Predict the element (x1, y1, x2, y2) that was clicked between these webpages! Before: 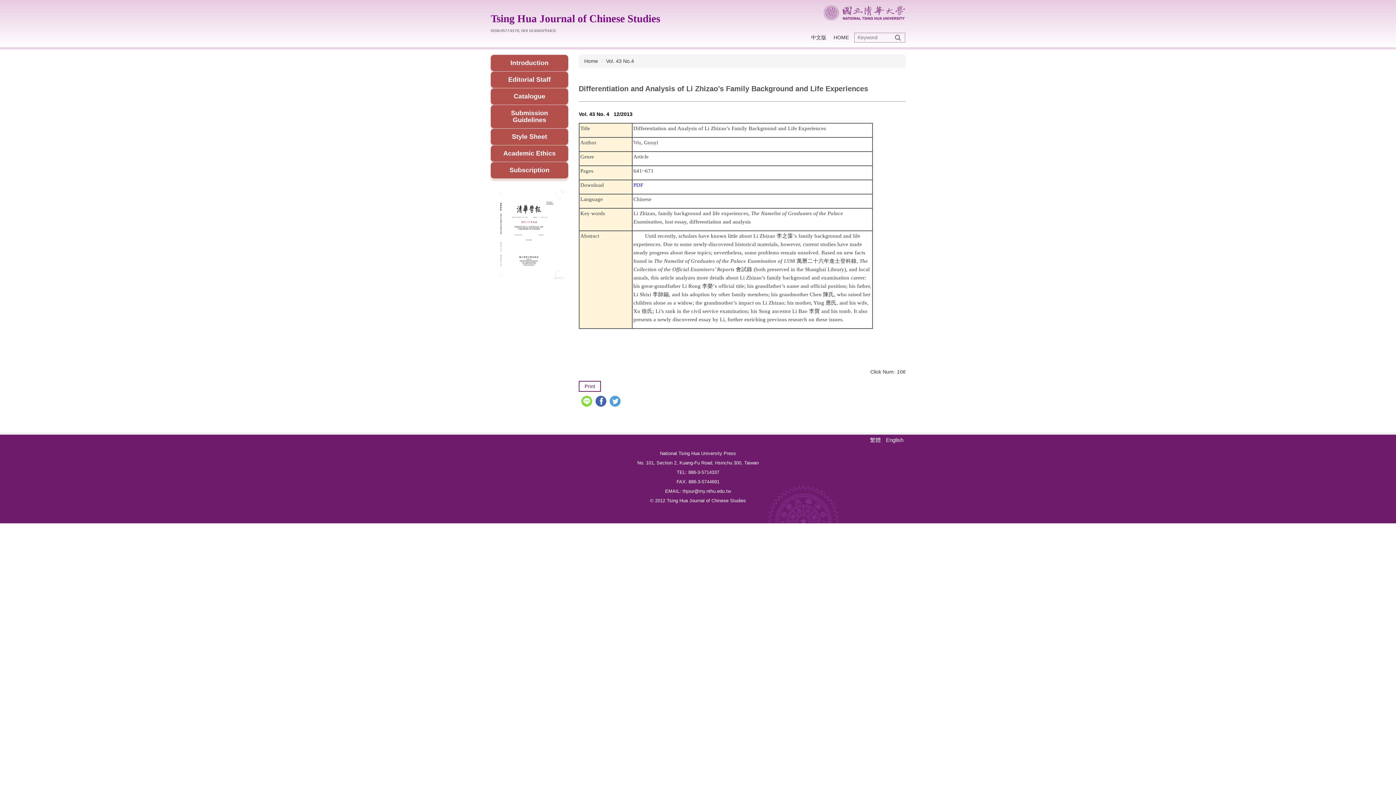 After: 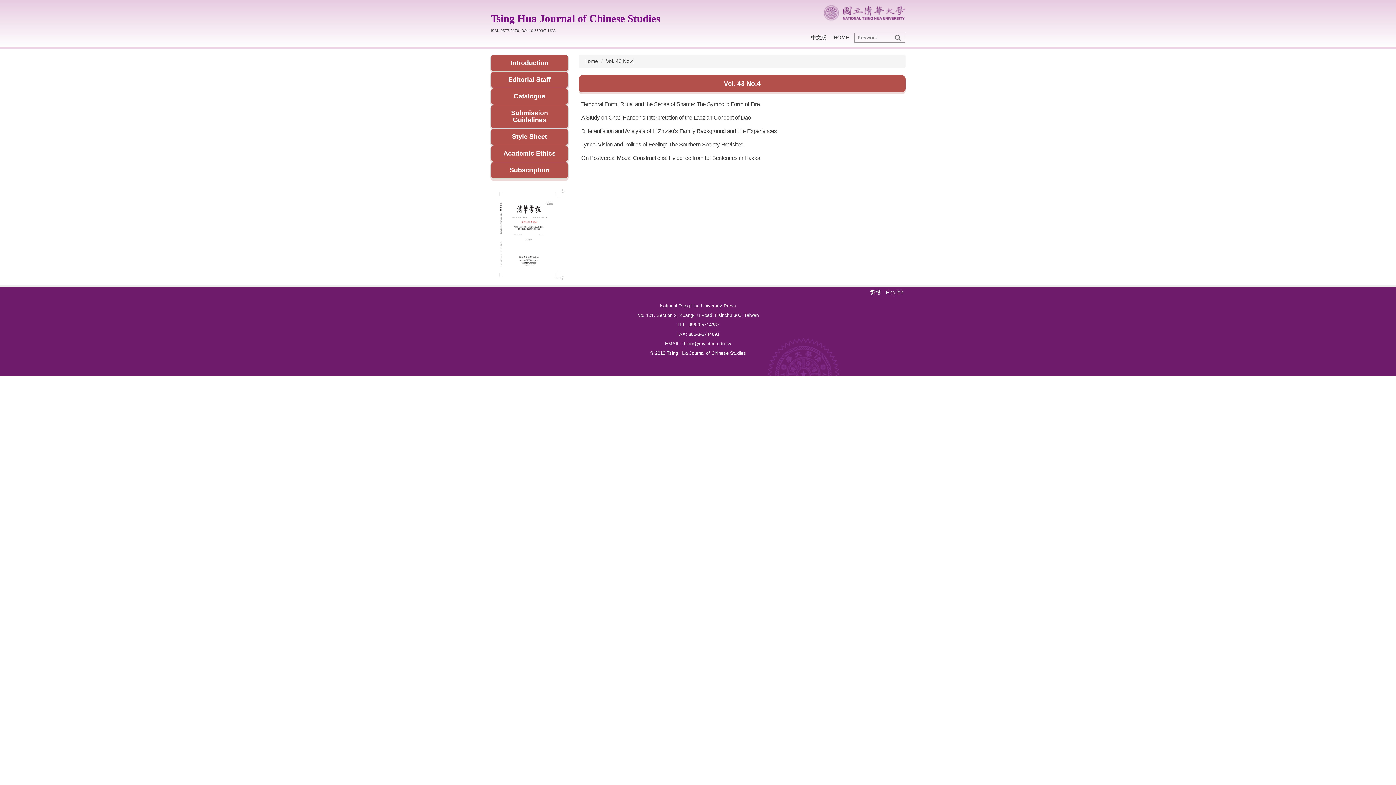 Action: bbox: (606, 58, 634, 64) label: Vol. 43 No.4